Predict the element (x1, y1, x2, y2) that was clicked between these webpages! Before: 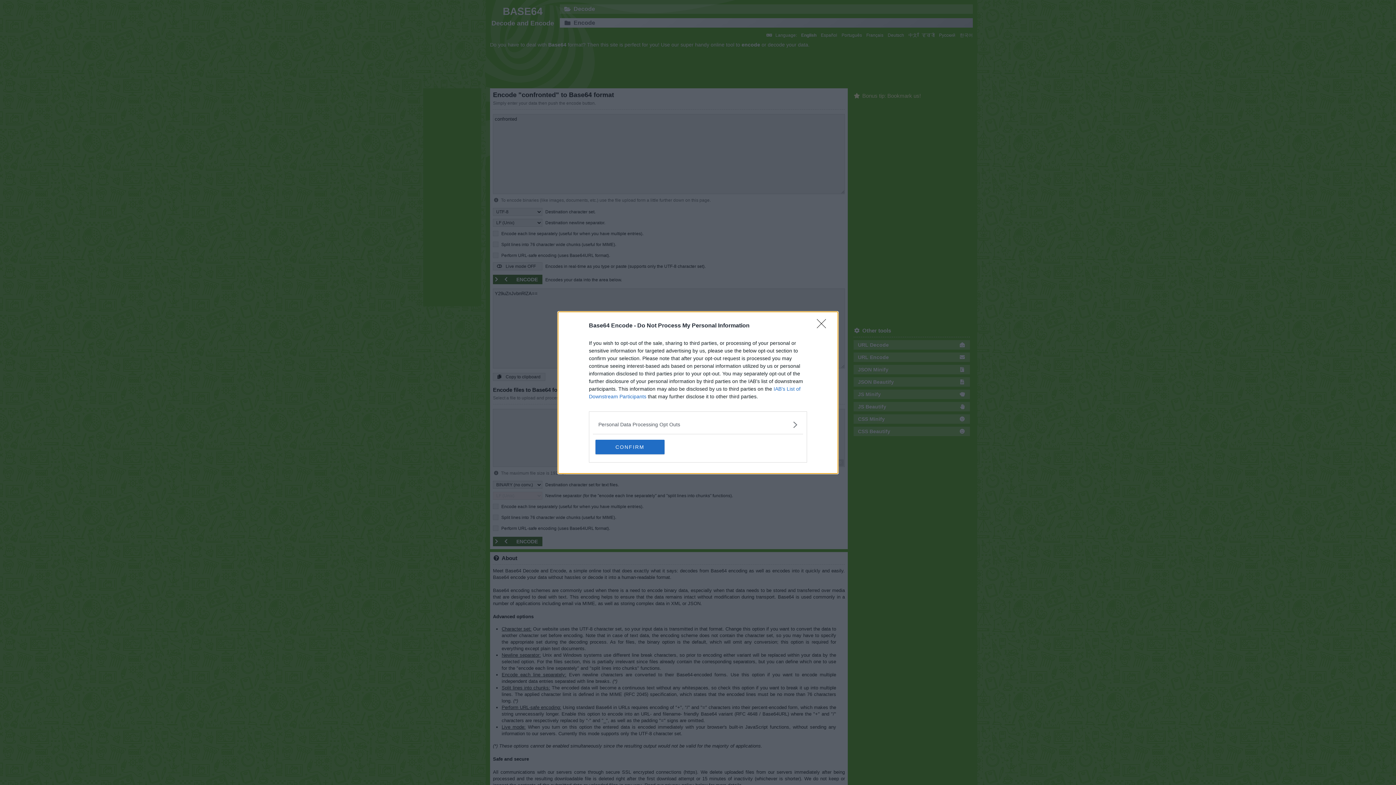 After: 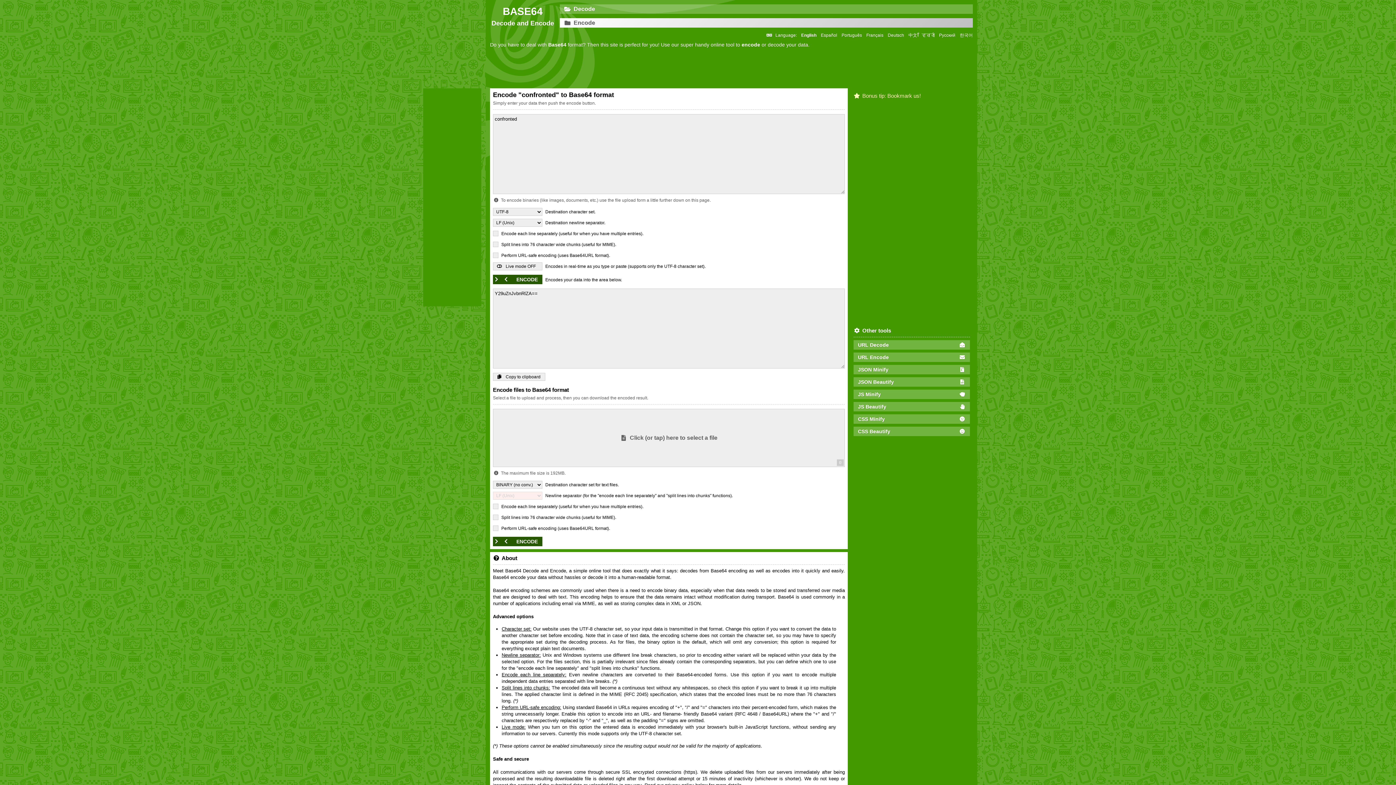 Action: bbox: (595, 439, 664, 454) label: CONFIRM